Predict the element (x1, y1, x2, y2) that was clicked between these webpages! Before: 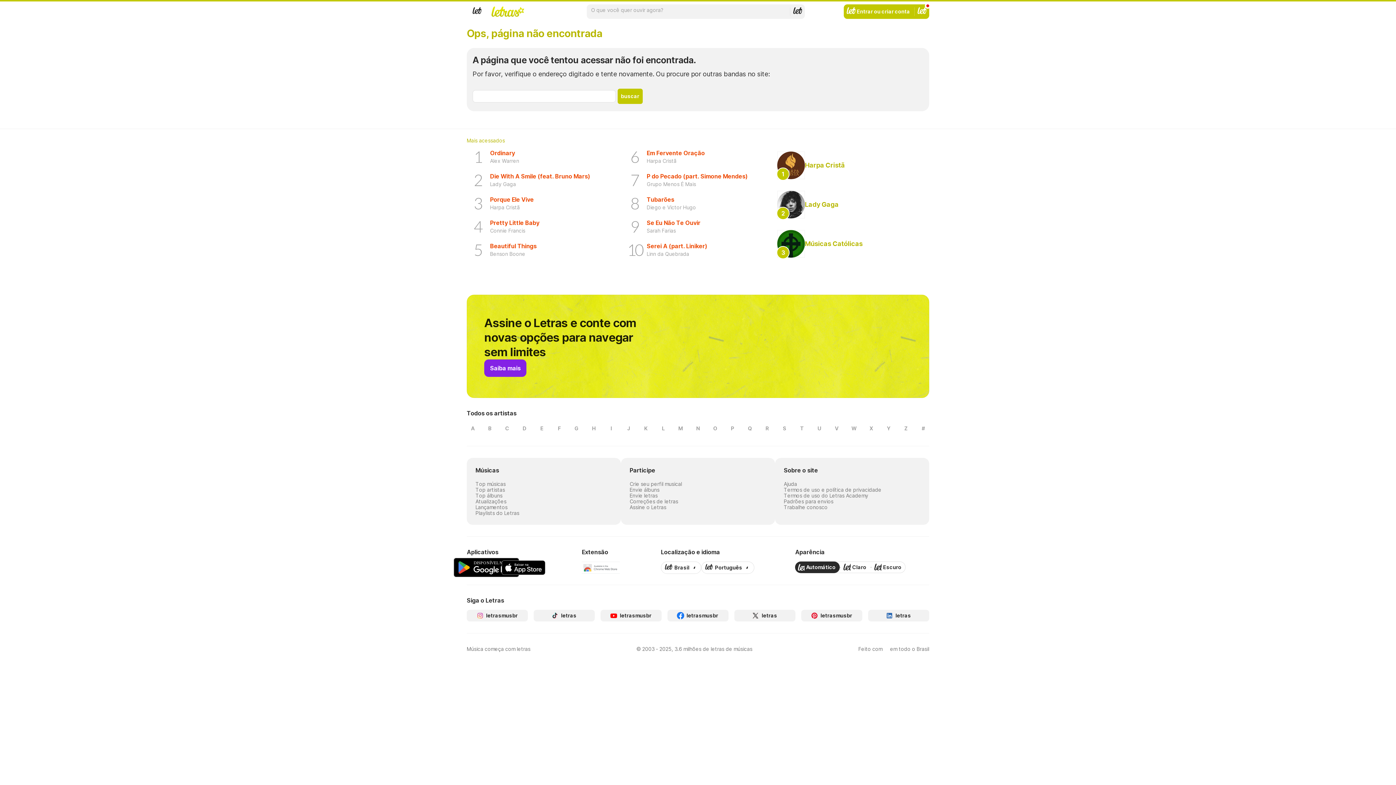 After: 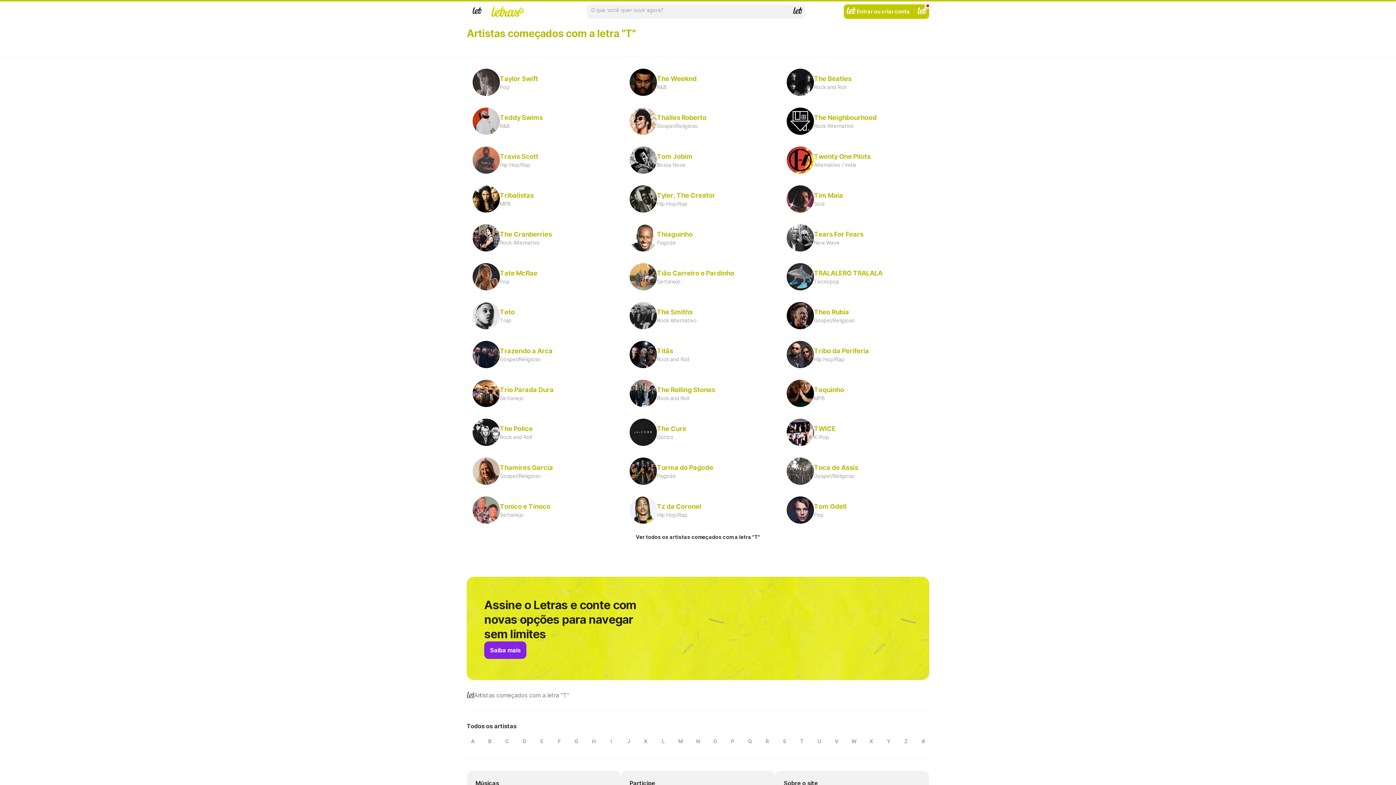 Action: bbox: (796, 422, 808, 434) label: T